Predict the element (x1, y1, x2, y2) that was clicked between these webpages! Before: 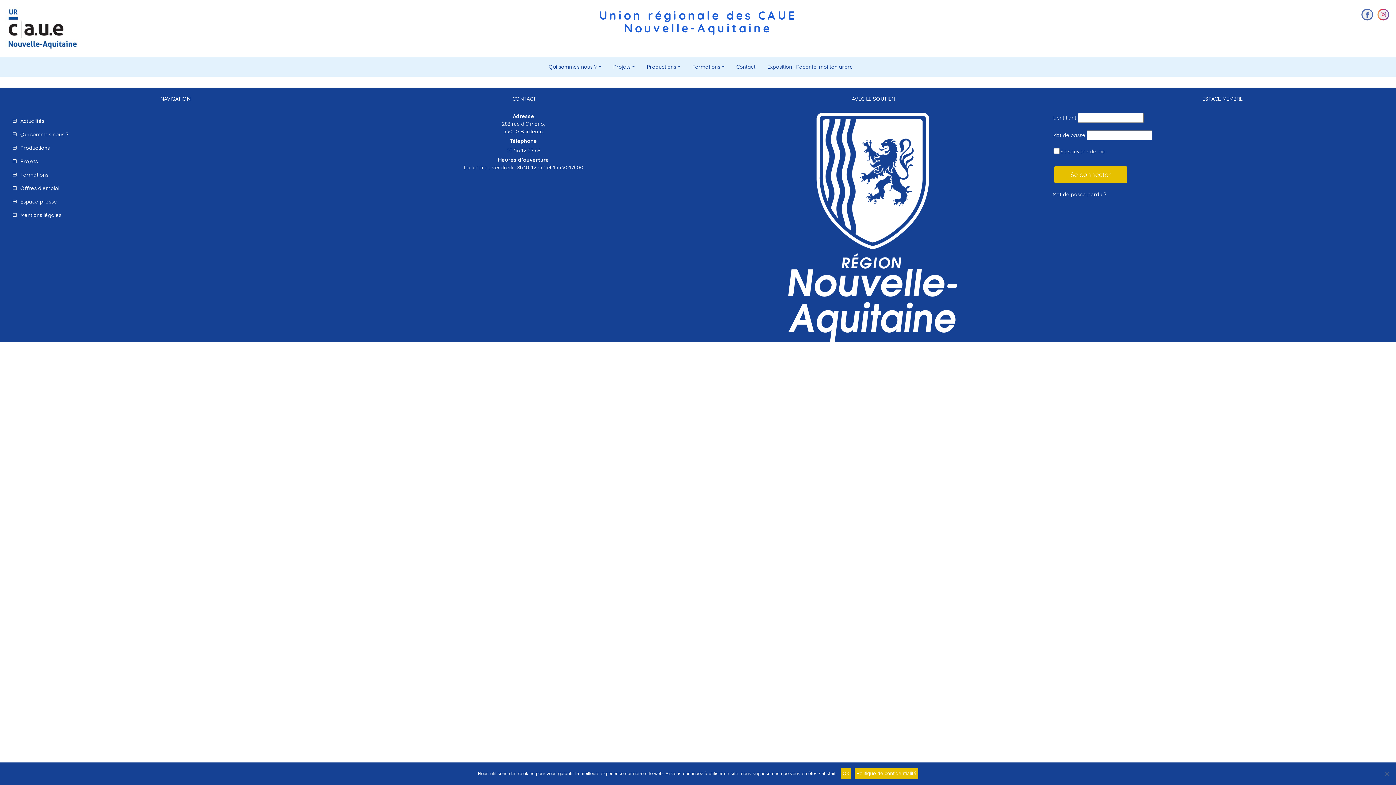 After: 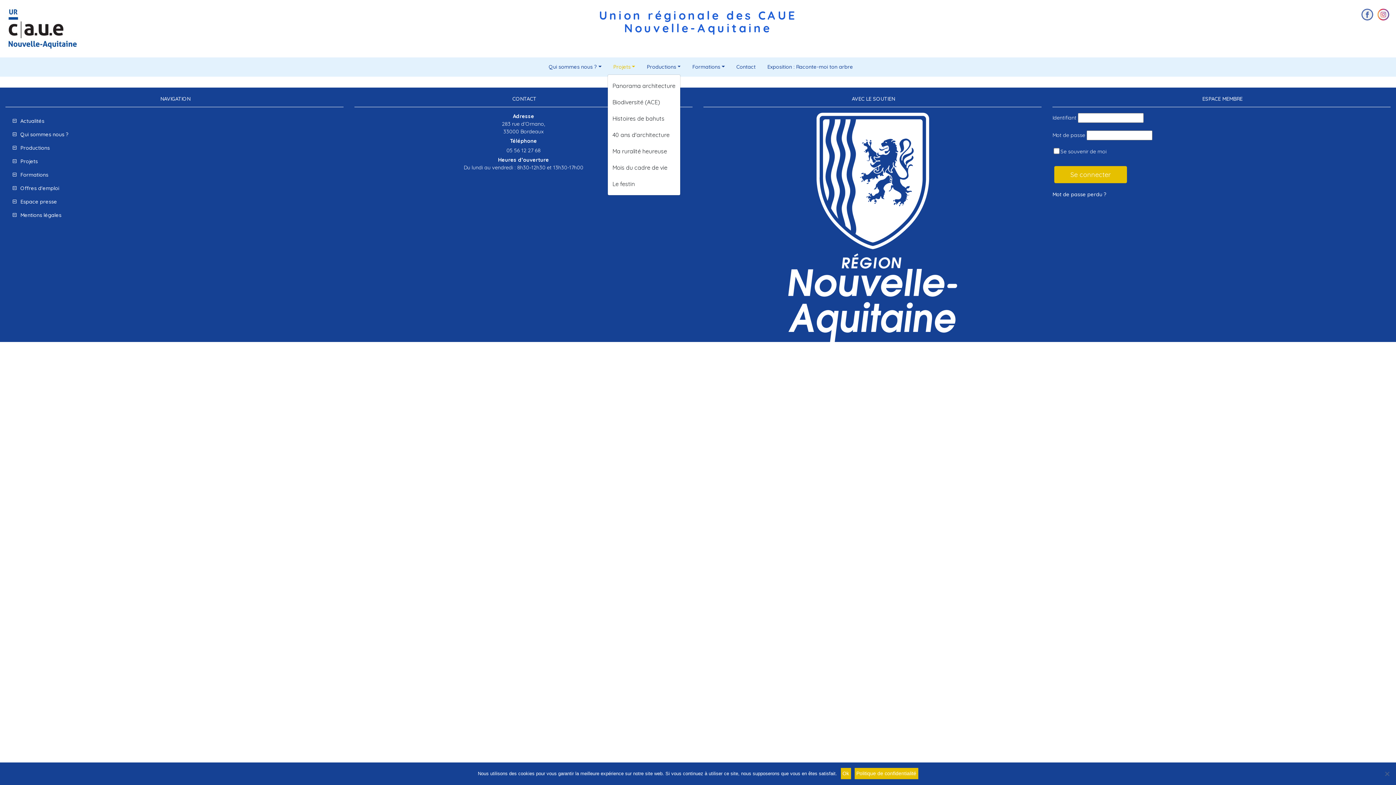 Action: bbox: (607, 60, 641, 73) label: Projets